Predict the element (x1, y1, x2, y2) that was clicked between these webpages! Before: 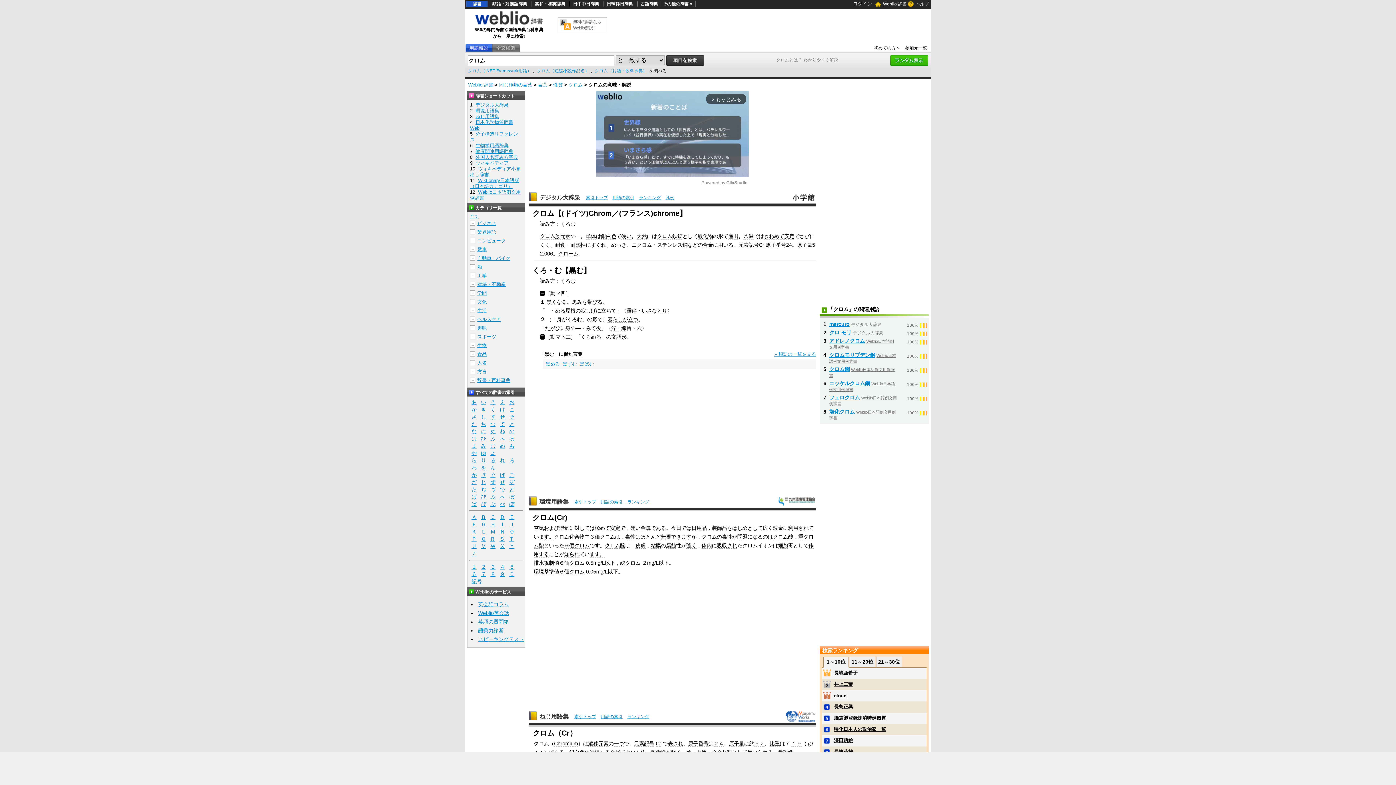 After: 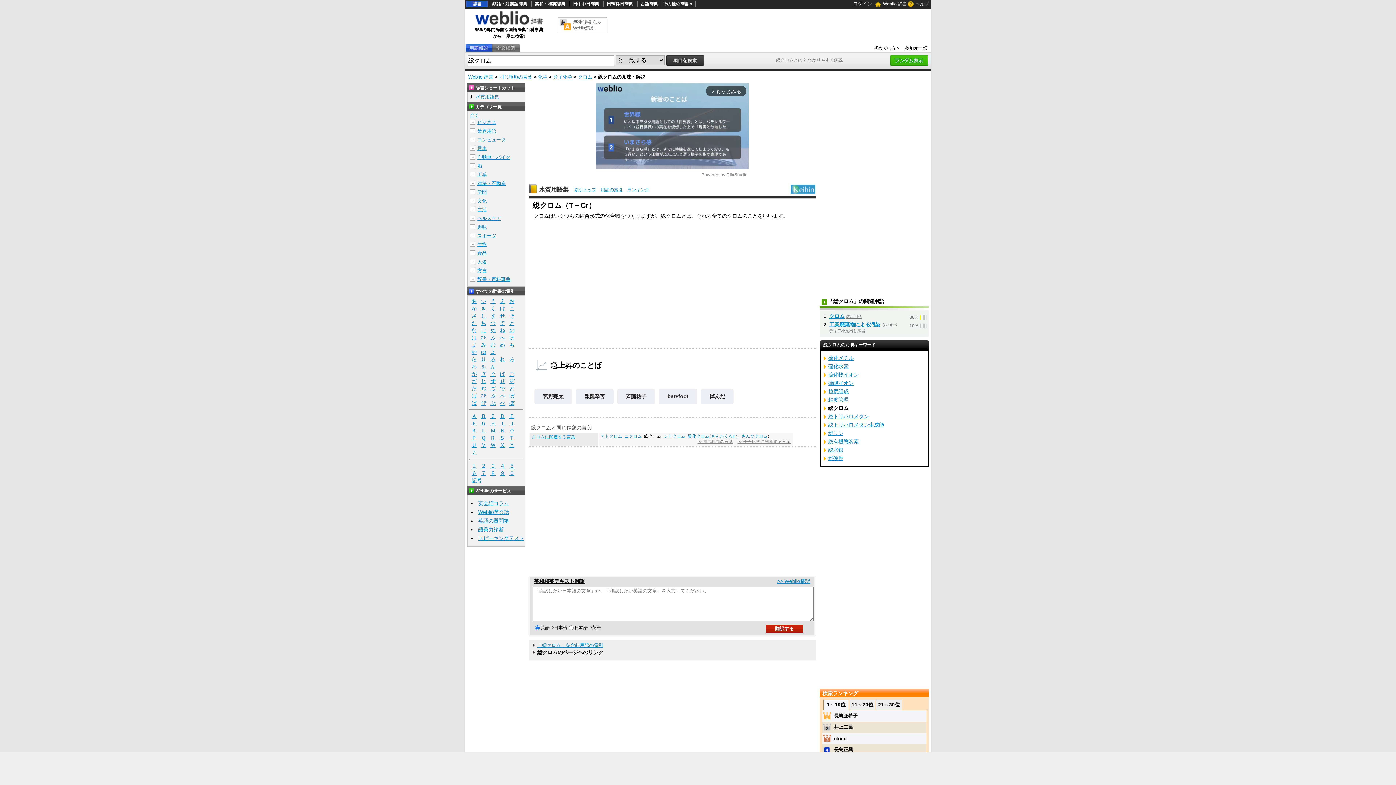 Action: label: 総クロム bbox: (620, 560, 640, 566)